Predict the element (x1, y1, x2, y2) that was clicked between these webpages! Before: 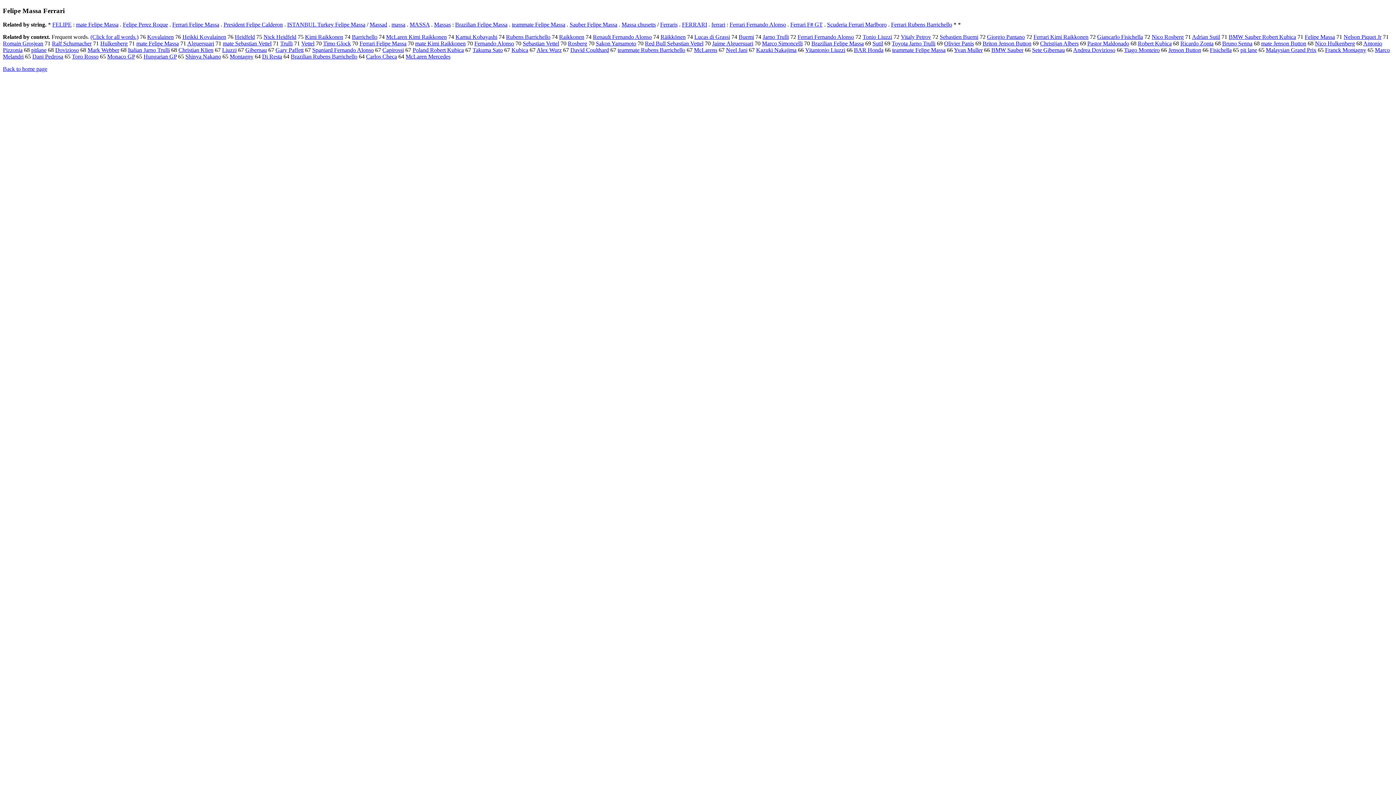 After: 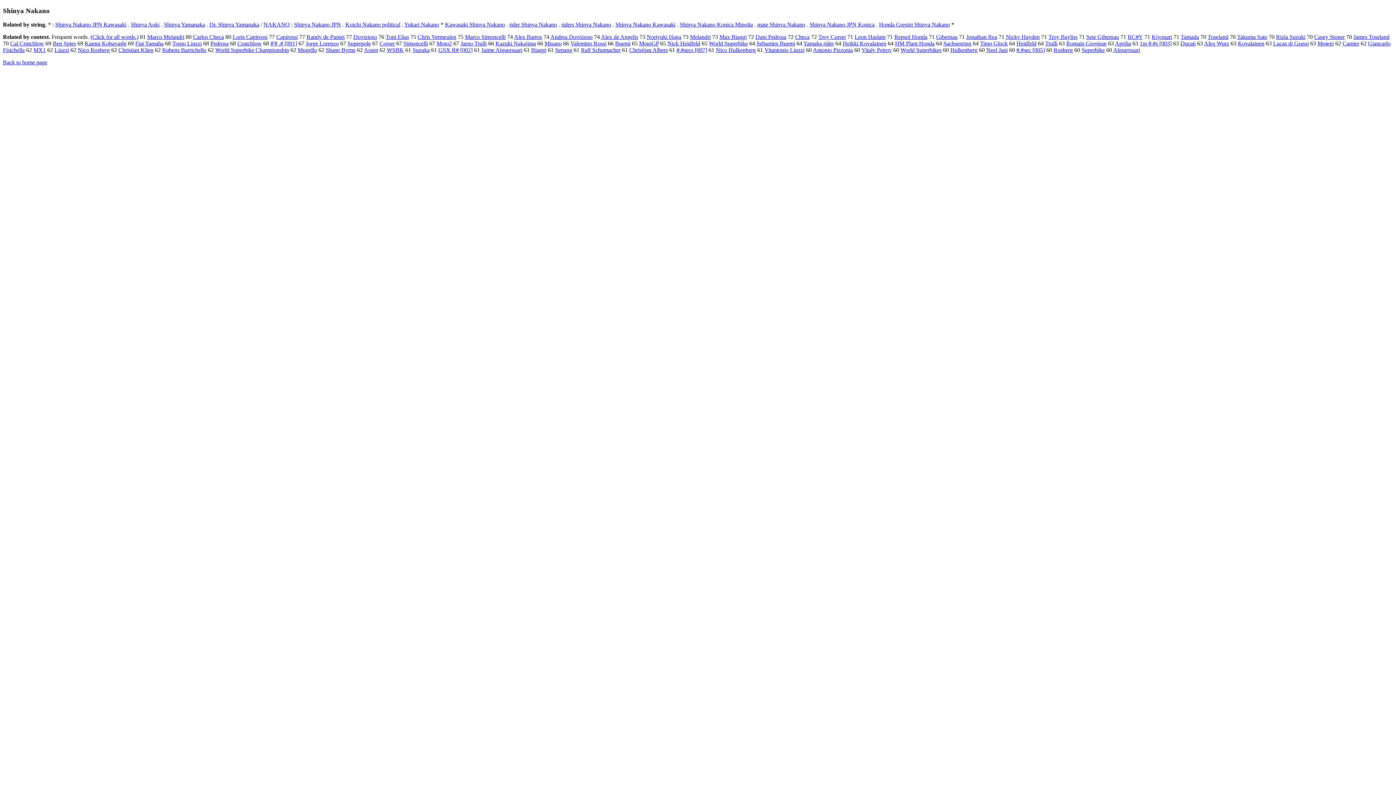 Action: label: Shinya Nakano bbox: (185, 53, 221, 59)